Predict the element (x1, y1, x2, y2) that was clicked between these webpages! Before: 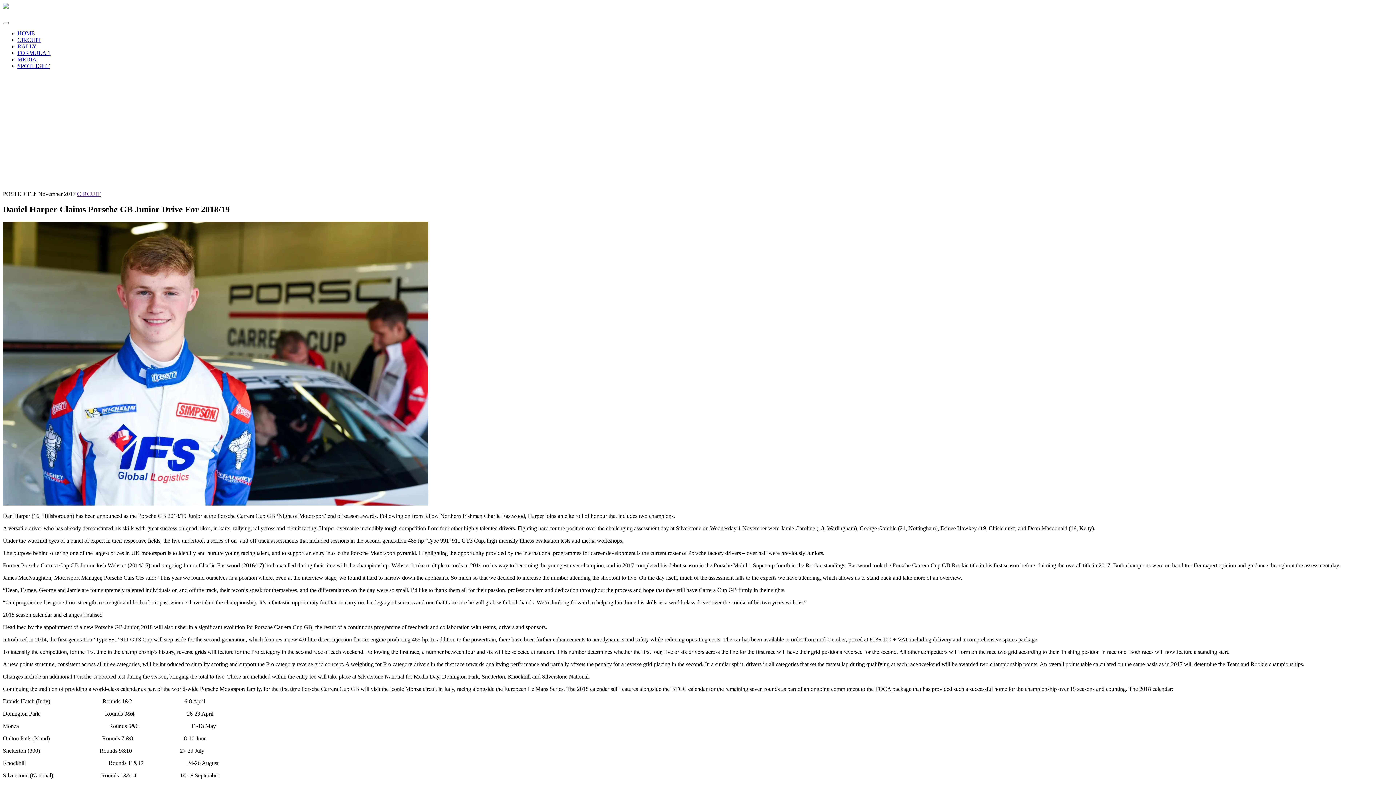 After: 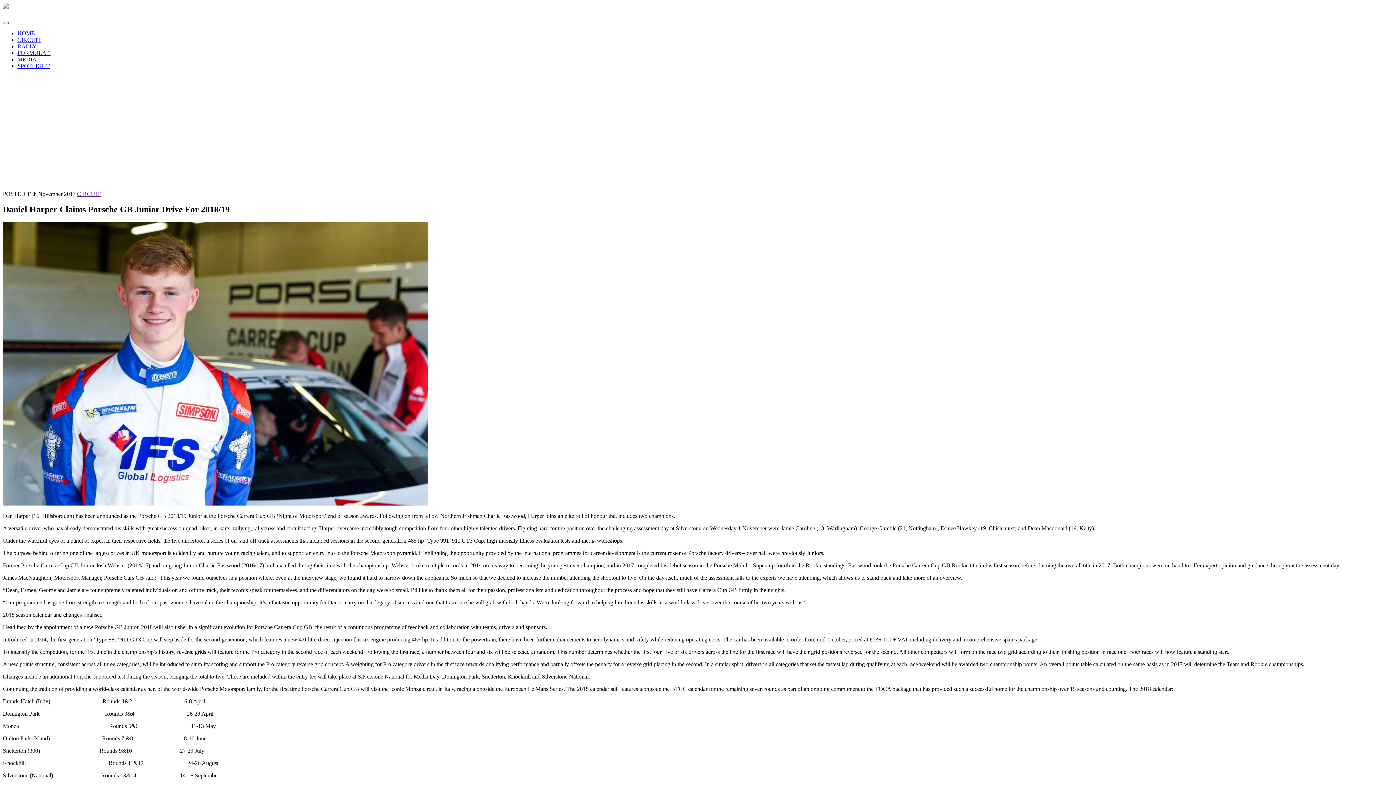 Action: bbox: (2, 21, 8, 24)